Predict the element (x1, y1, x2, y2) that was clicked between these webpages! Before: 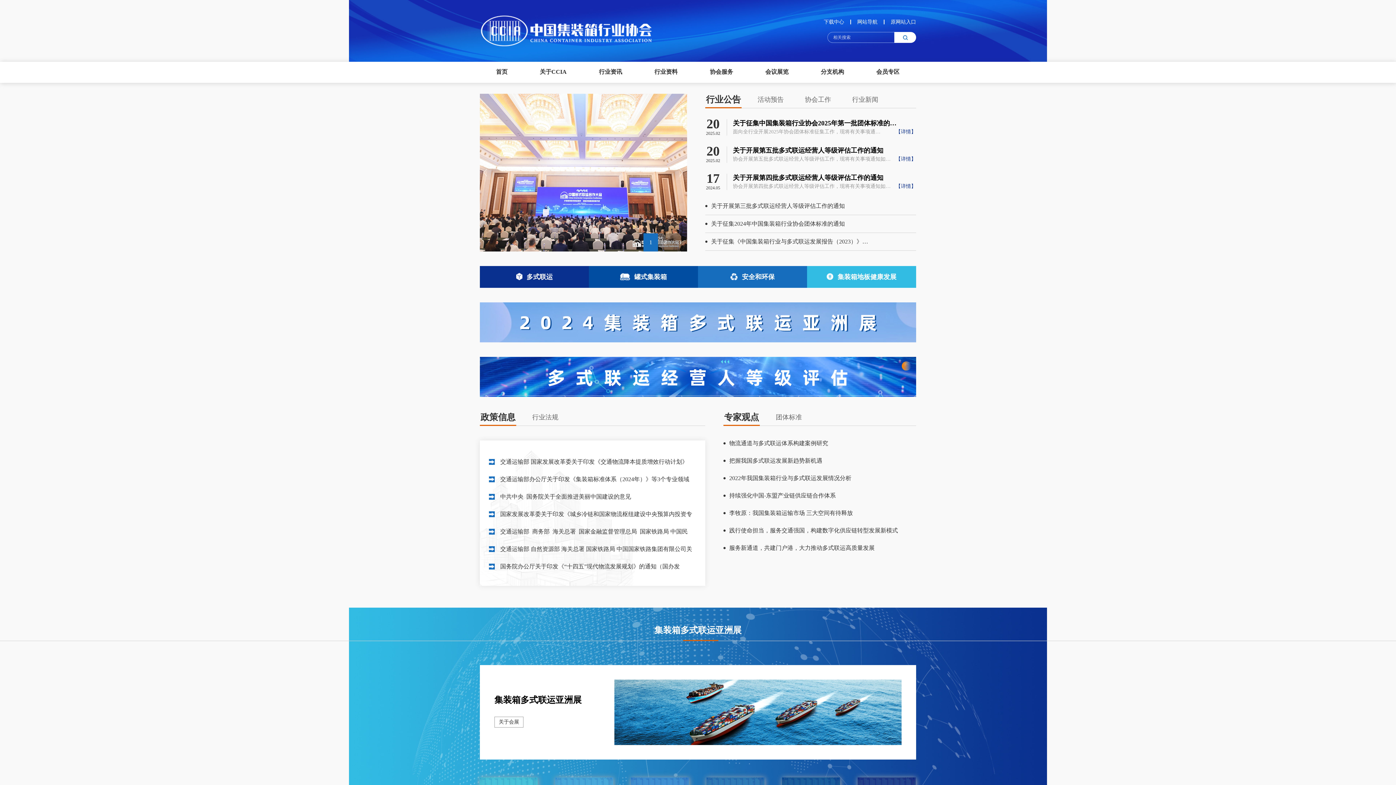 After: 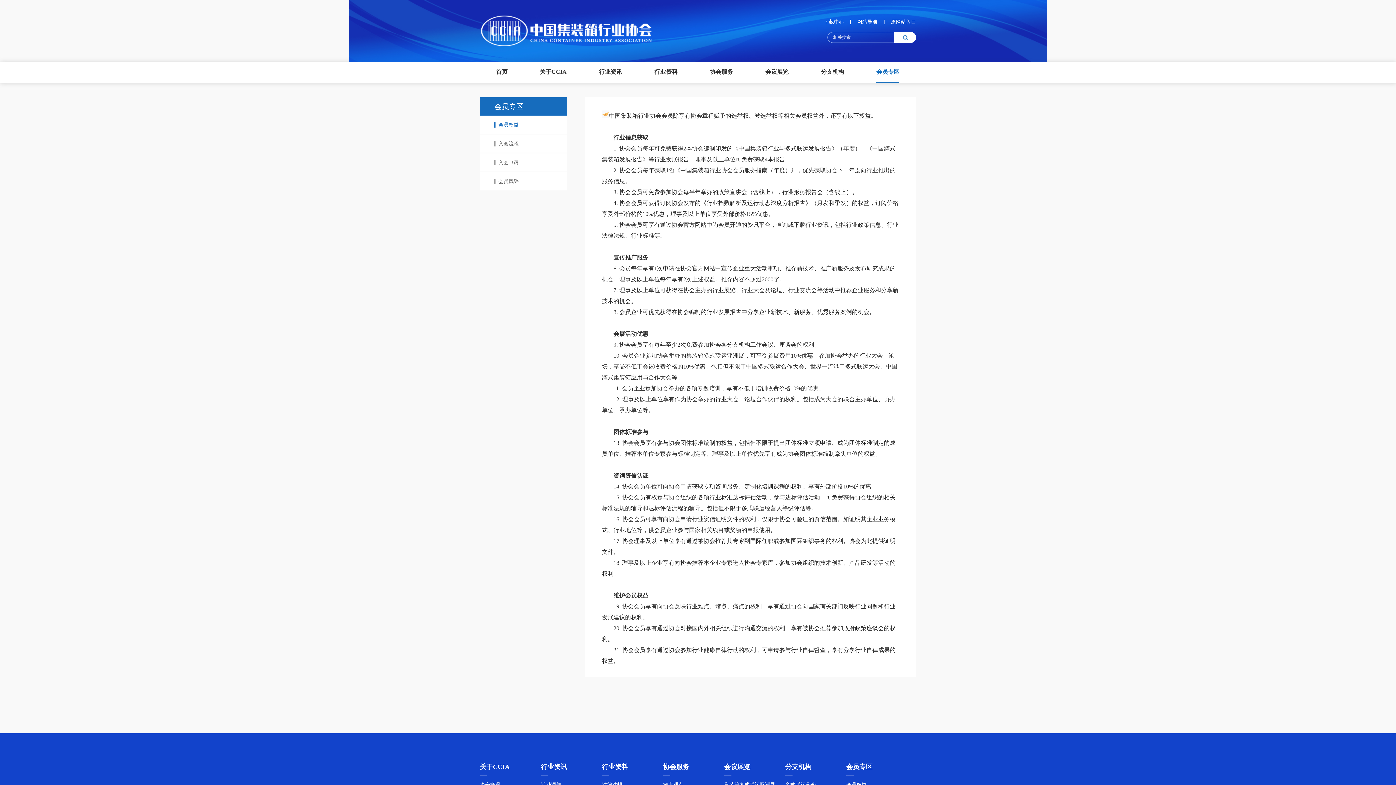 Action: label: 会员专区 bbox: (876, 68, 899, 74)